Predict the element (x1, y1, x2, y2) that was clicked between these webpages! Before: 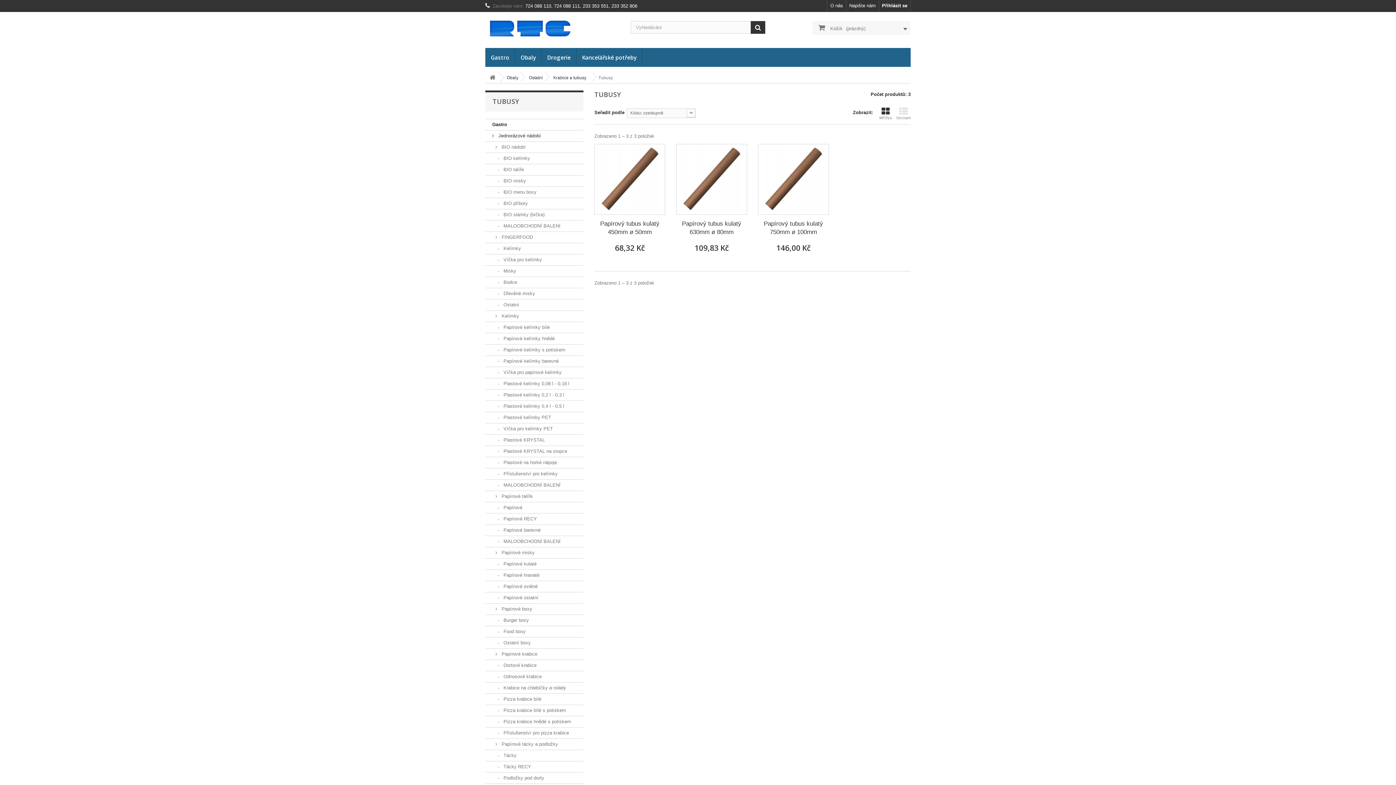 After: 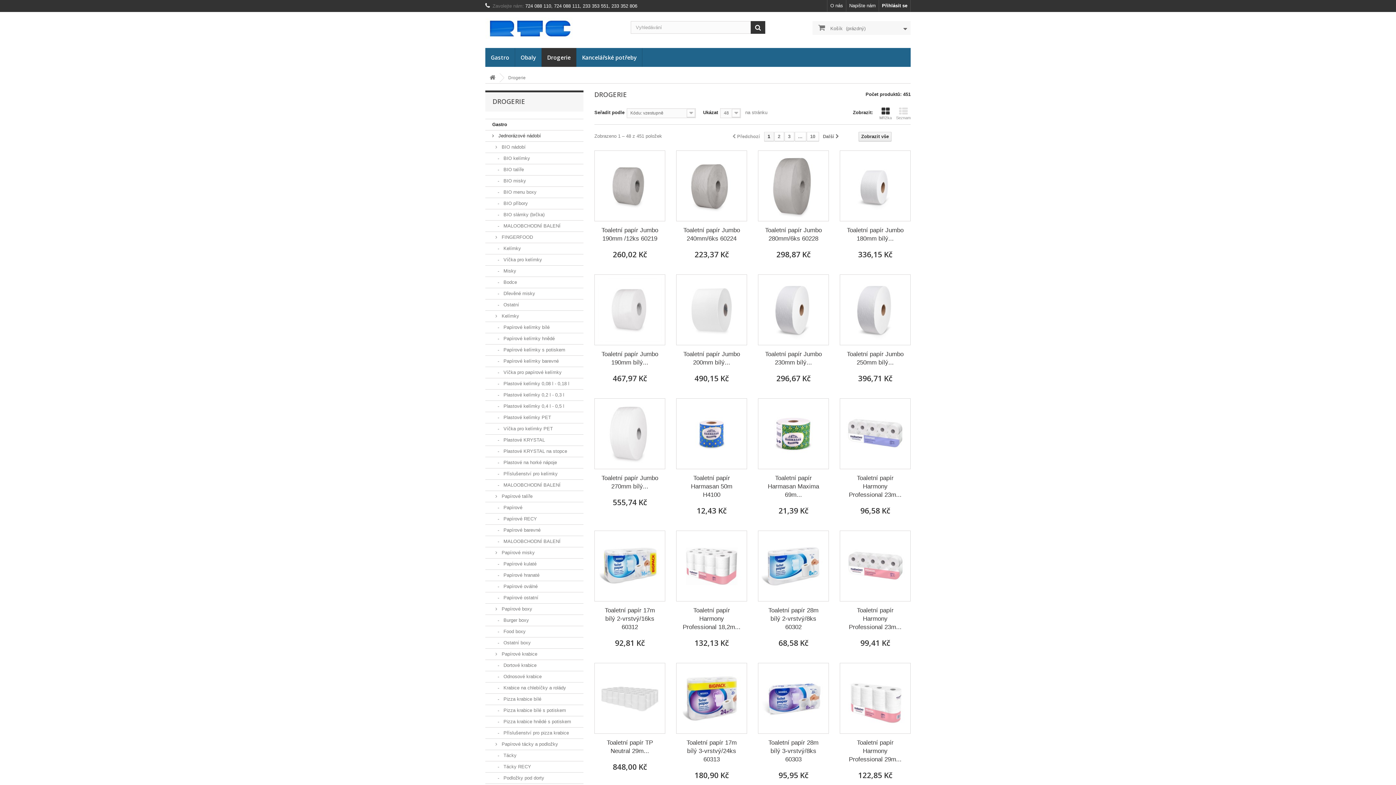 Action: bbox: (541, 48, 576, 66) label: Drogerie